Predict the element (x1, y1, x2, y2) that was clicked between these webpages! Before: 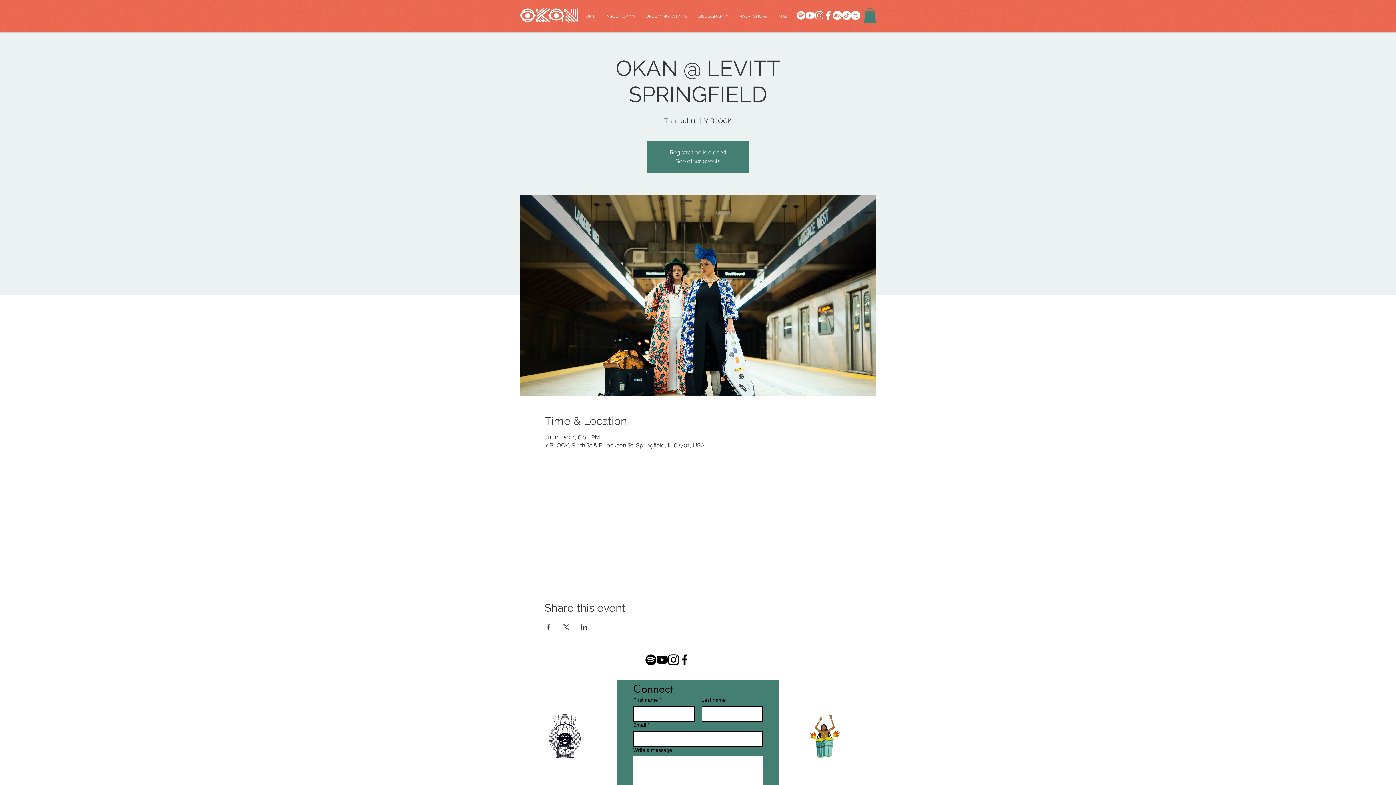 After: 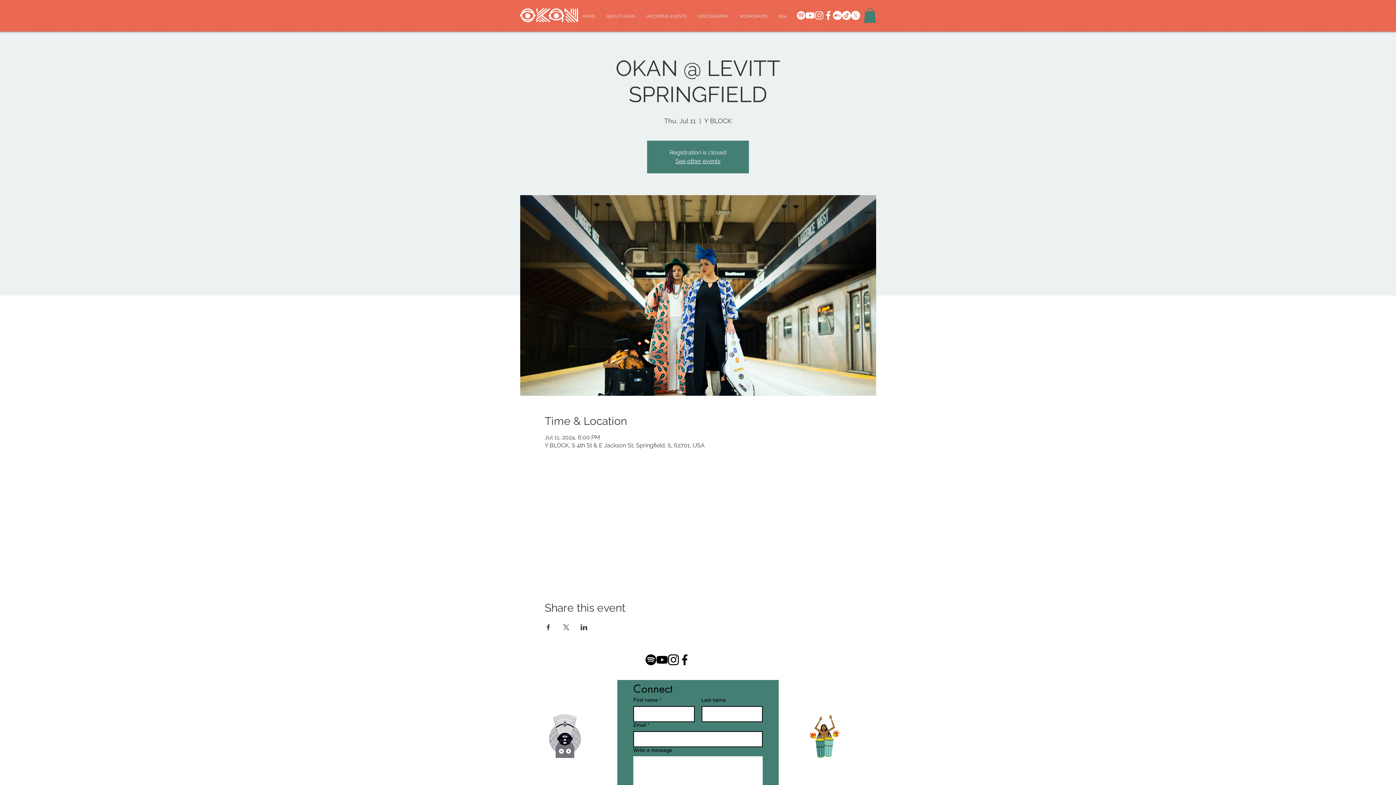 Action: bbox: (645, 654, 656, 665) label: Spotify-01